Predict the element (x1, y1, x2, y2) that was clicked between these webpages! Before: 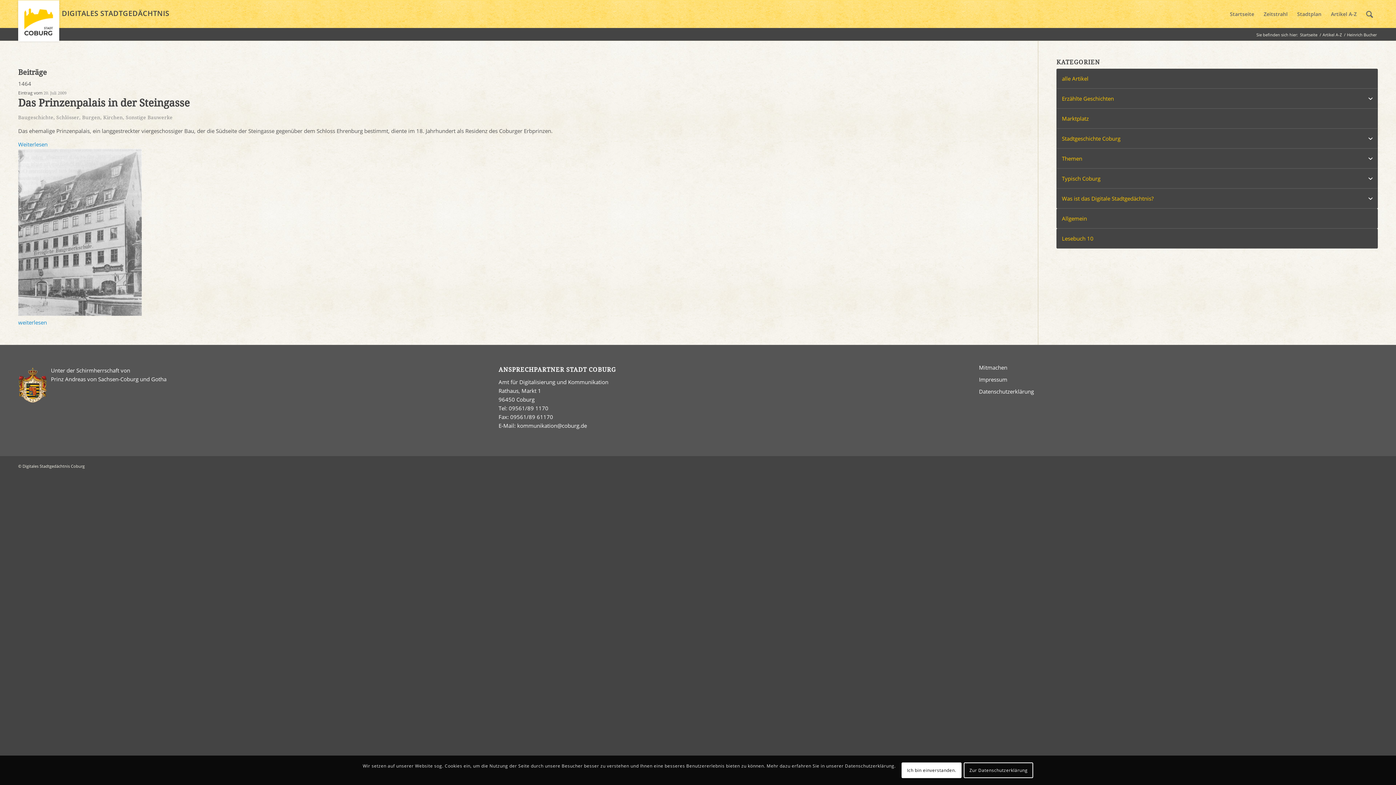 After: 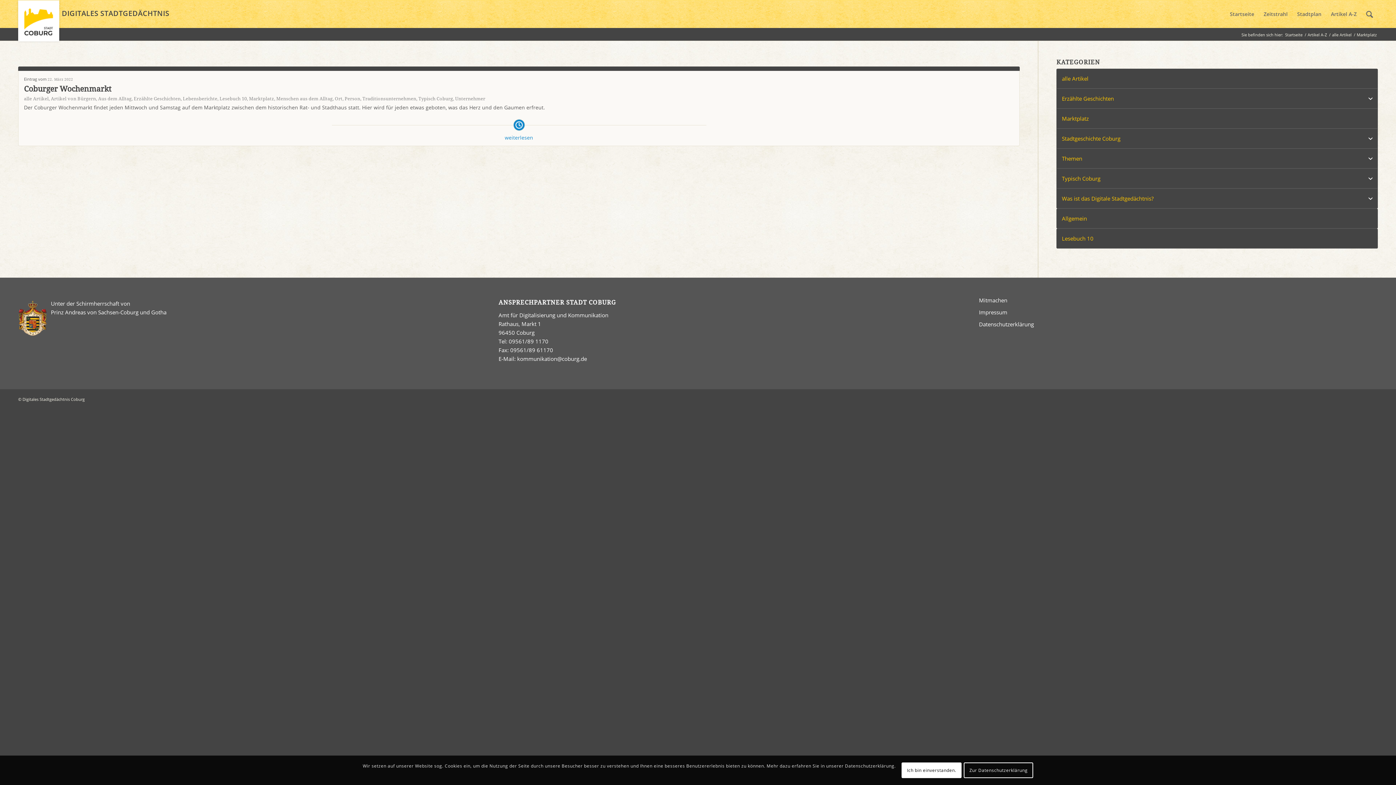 Action: label: Marktplatz bbox: (1056, 108, 1378, 128)